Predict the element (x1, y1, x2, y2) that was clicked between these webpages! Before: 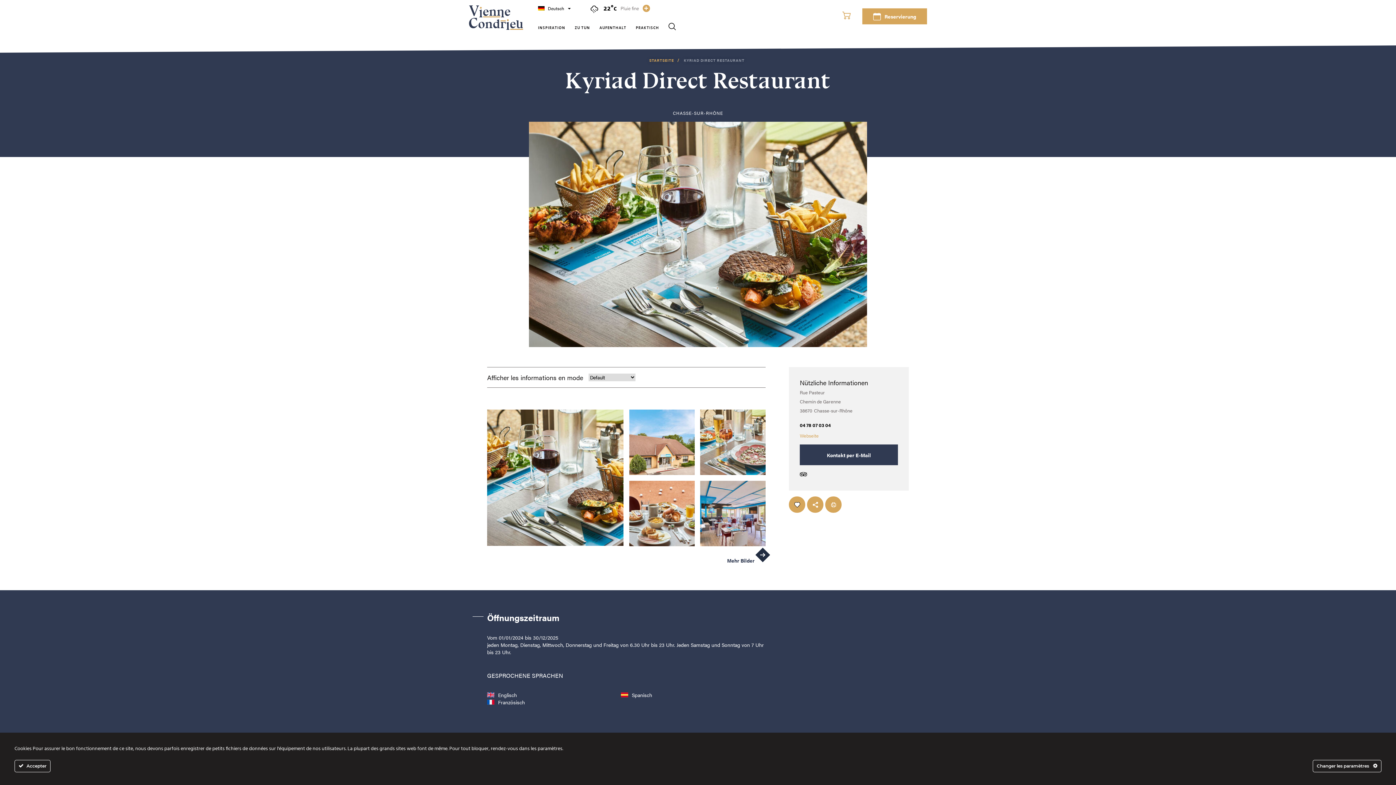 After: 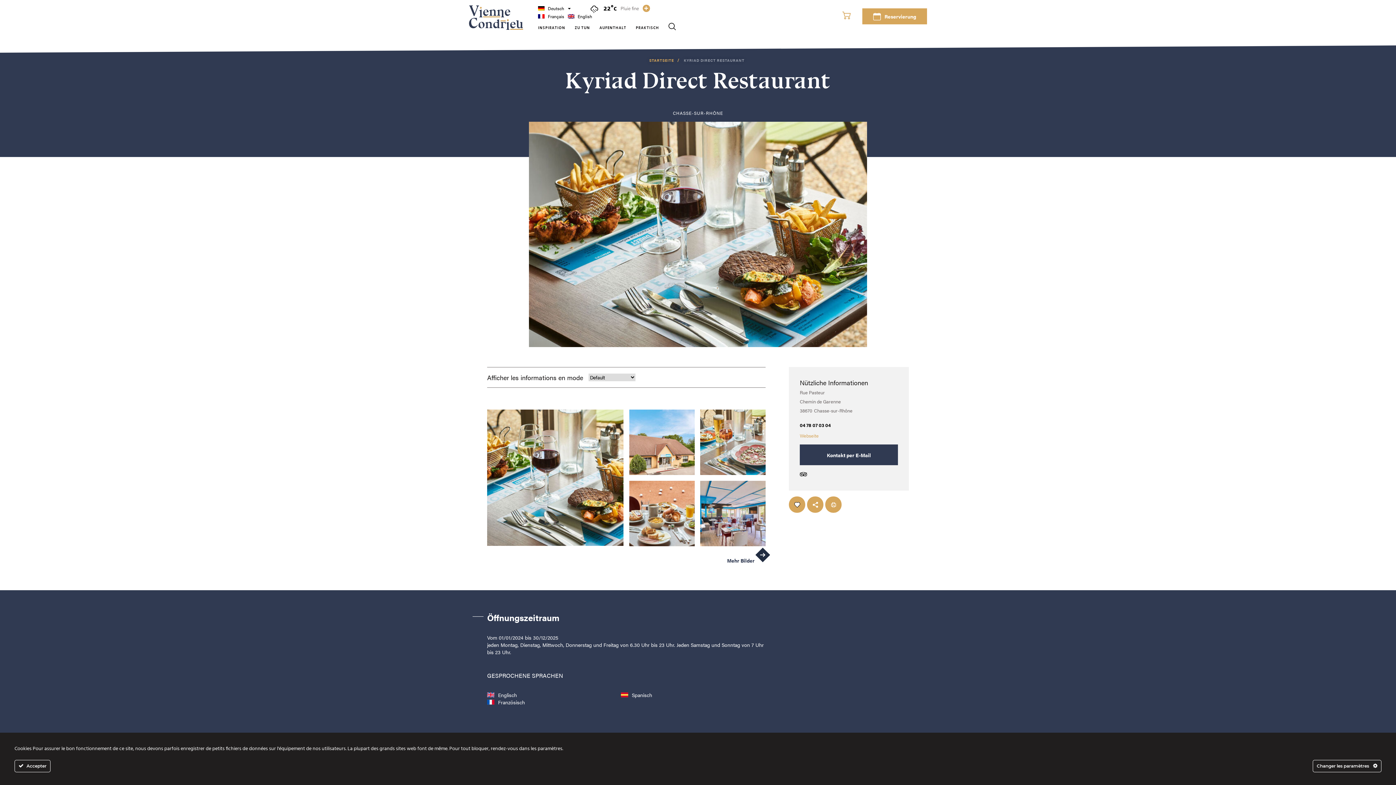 Action: label: Deutsch bbox: (538, 4, 574, 12)